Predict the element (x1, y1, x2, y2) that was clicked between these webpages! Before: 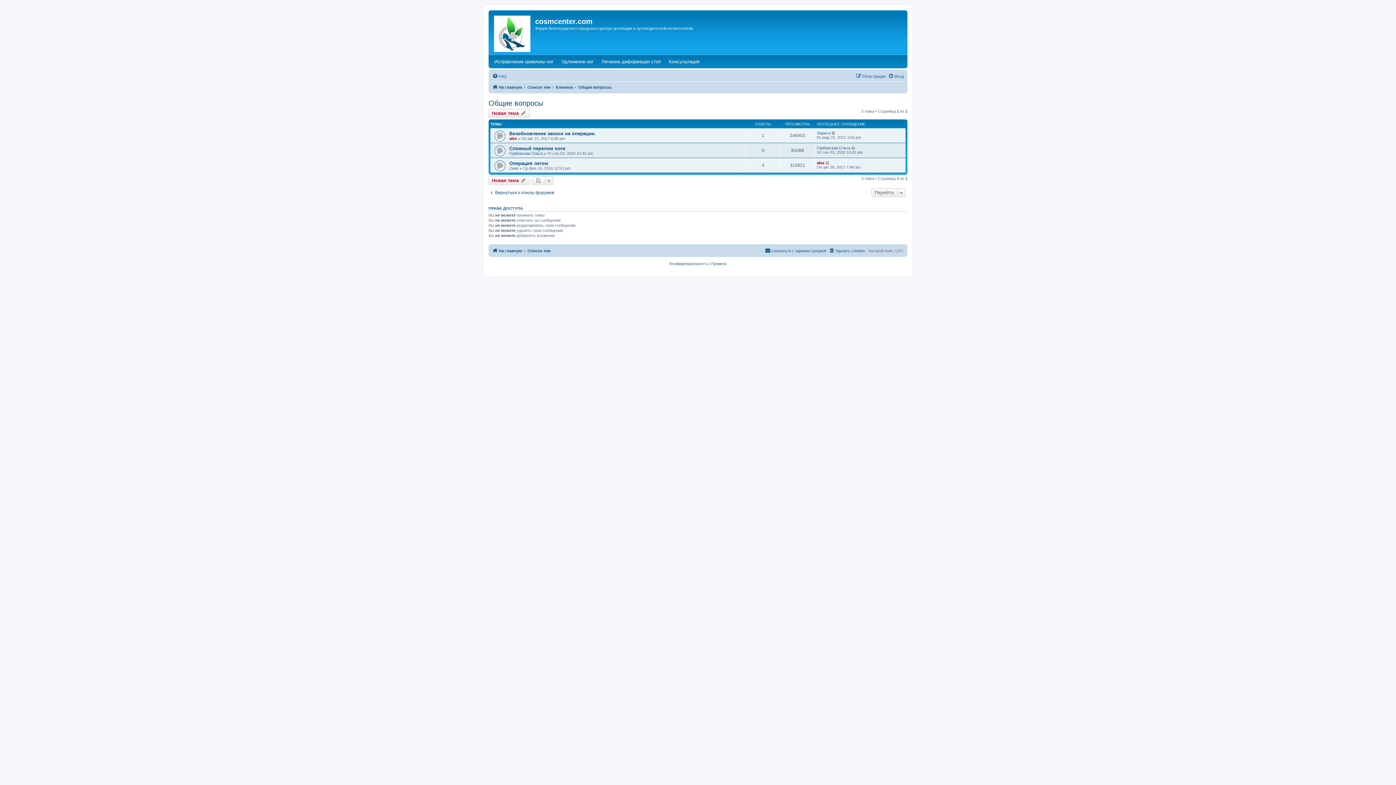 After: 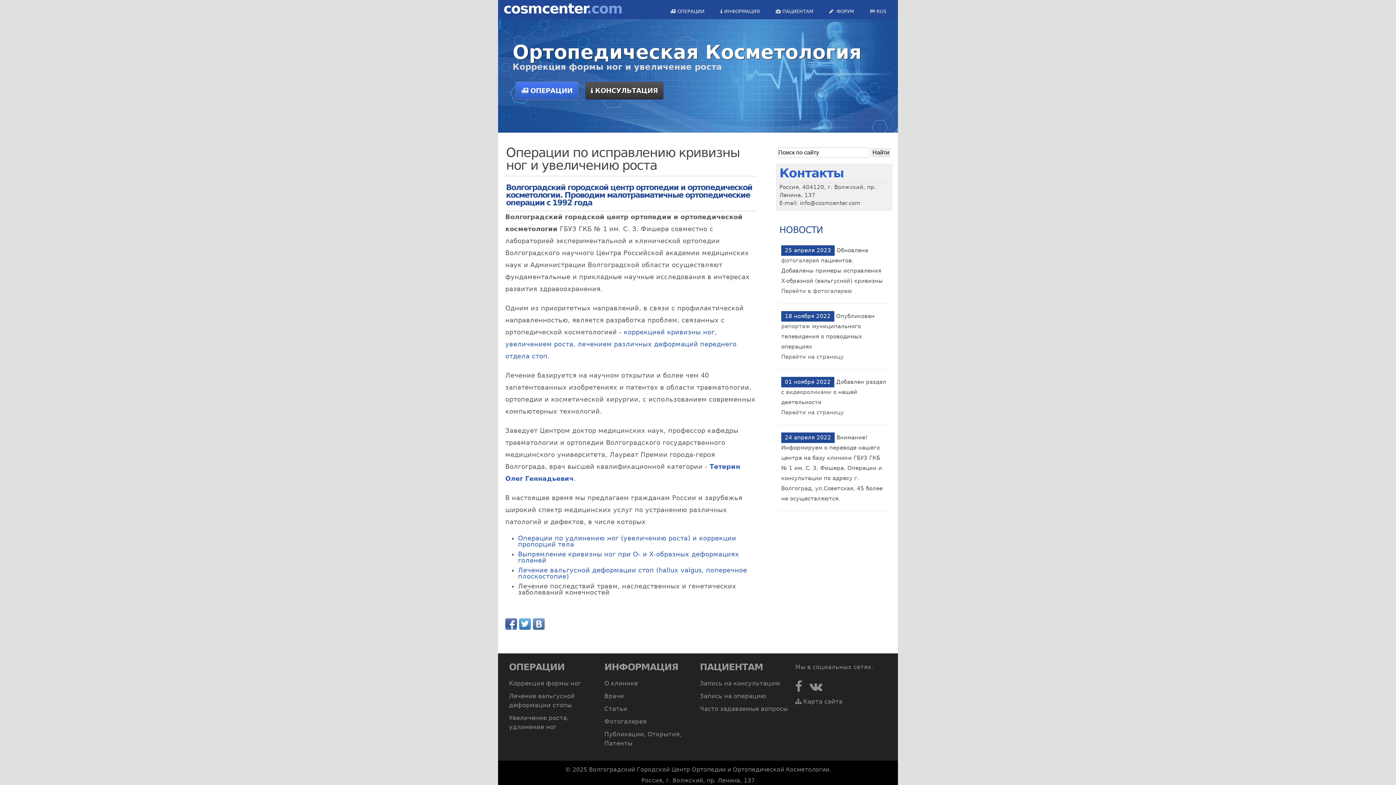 Action: bbox: (490, 12, 535, 52)